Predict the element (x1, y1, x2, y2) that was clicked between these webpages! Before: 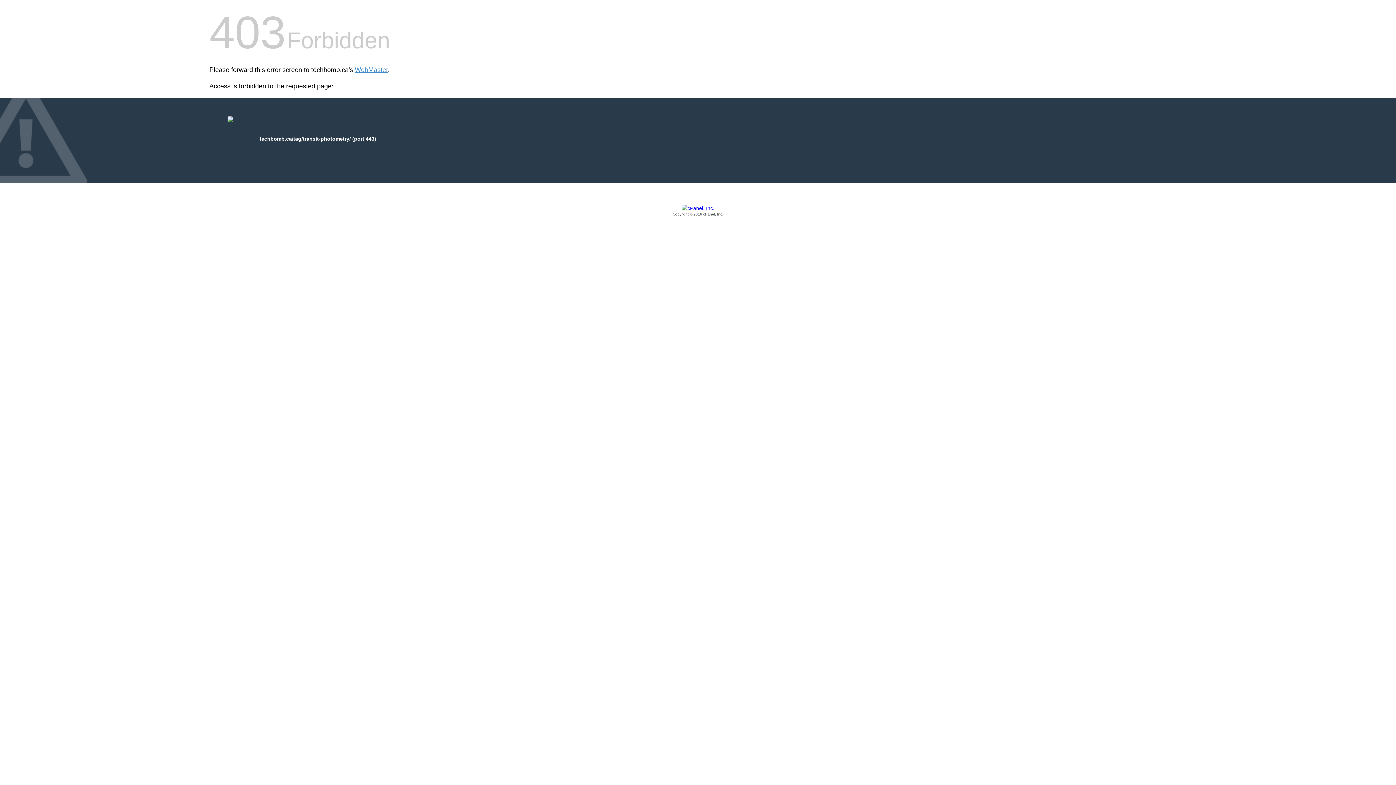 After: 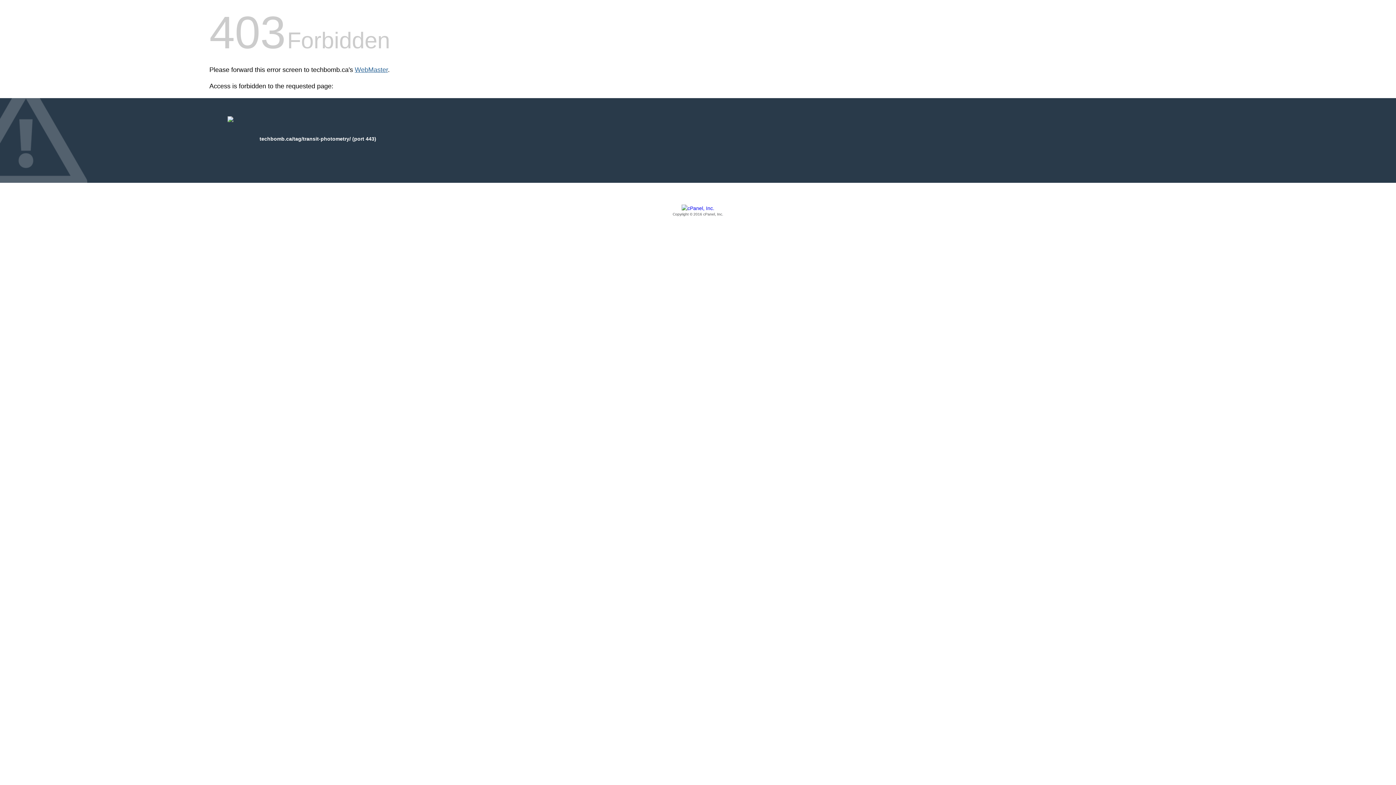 Action: label: WebMaster bbox: (354, 66, 388, 73)